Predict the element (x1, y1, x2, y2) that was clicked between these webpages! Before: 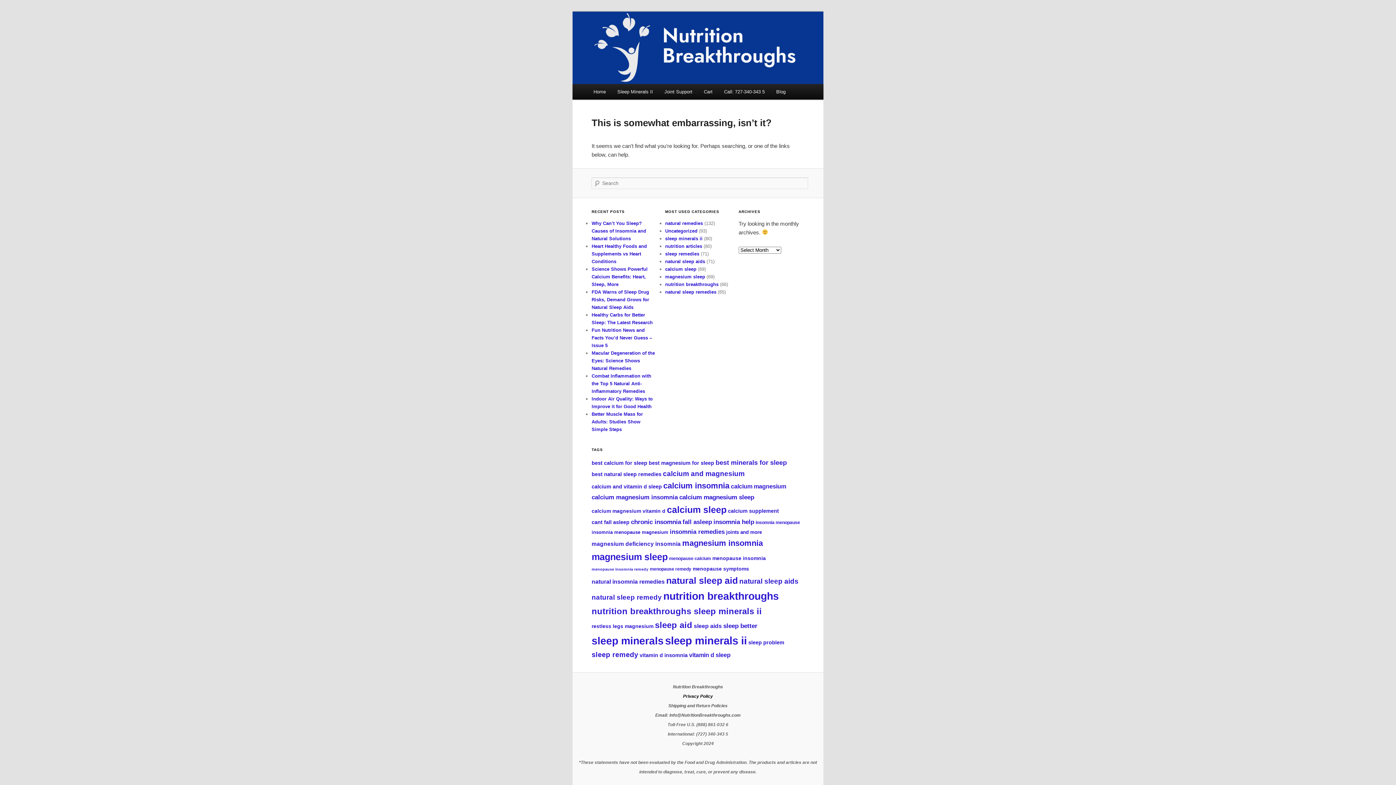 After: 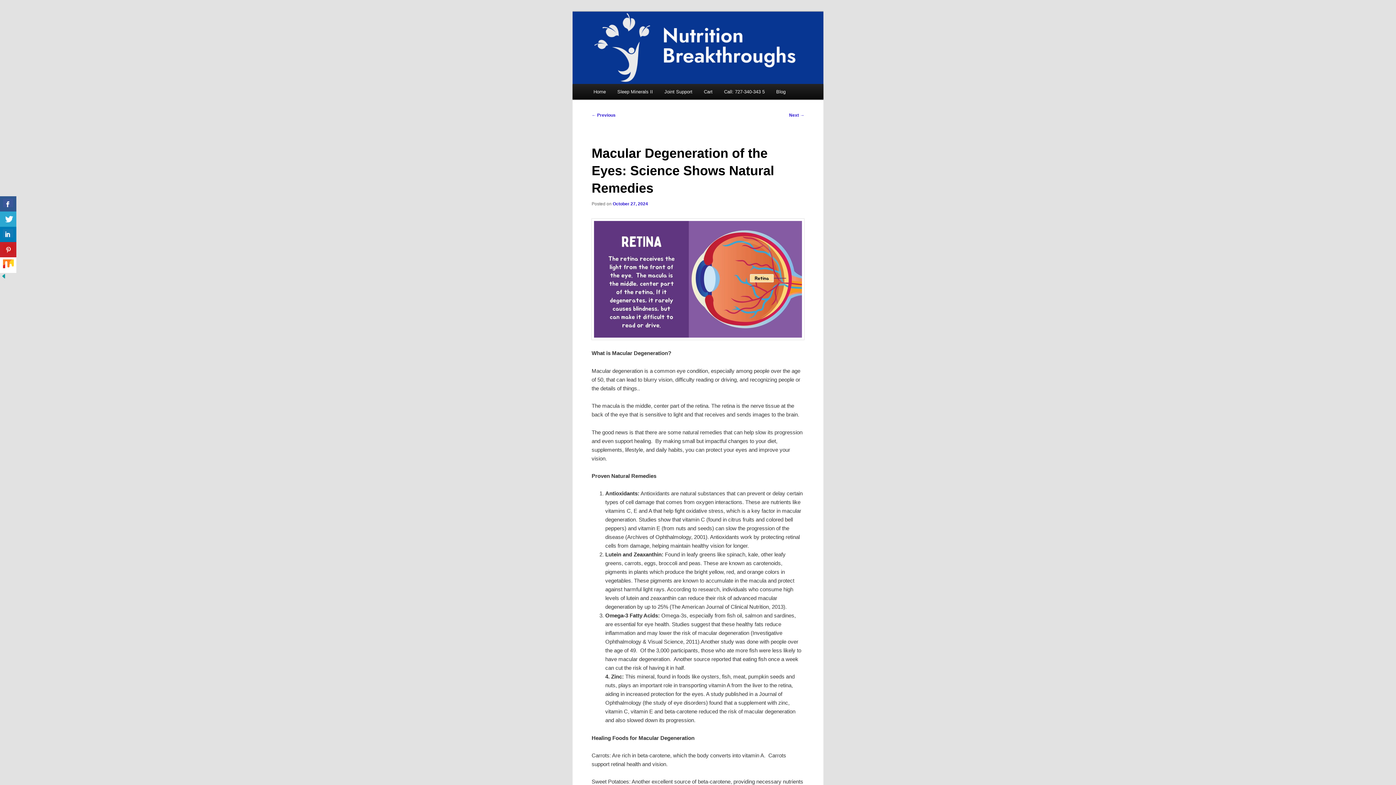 Action: label: Macular Degeneration of the Eyes: Science Shows Natural Remedies bbox: (591, 350, 655, 371)